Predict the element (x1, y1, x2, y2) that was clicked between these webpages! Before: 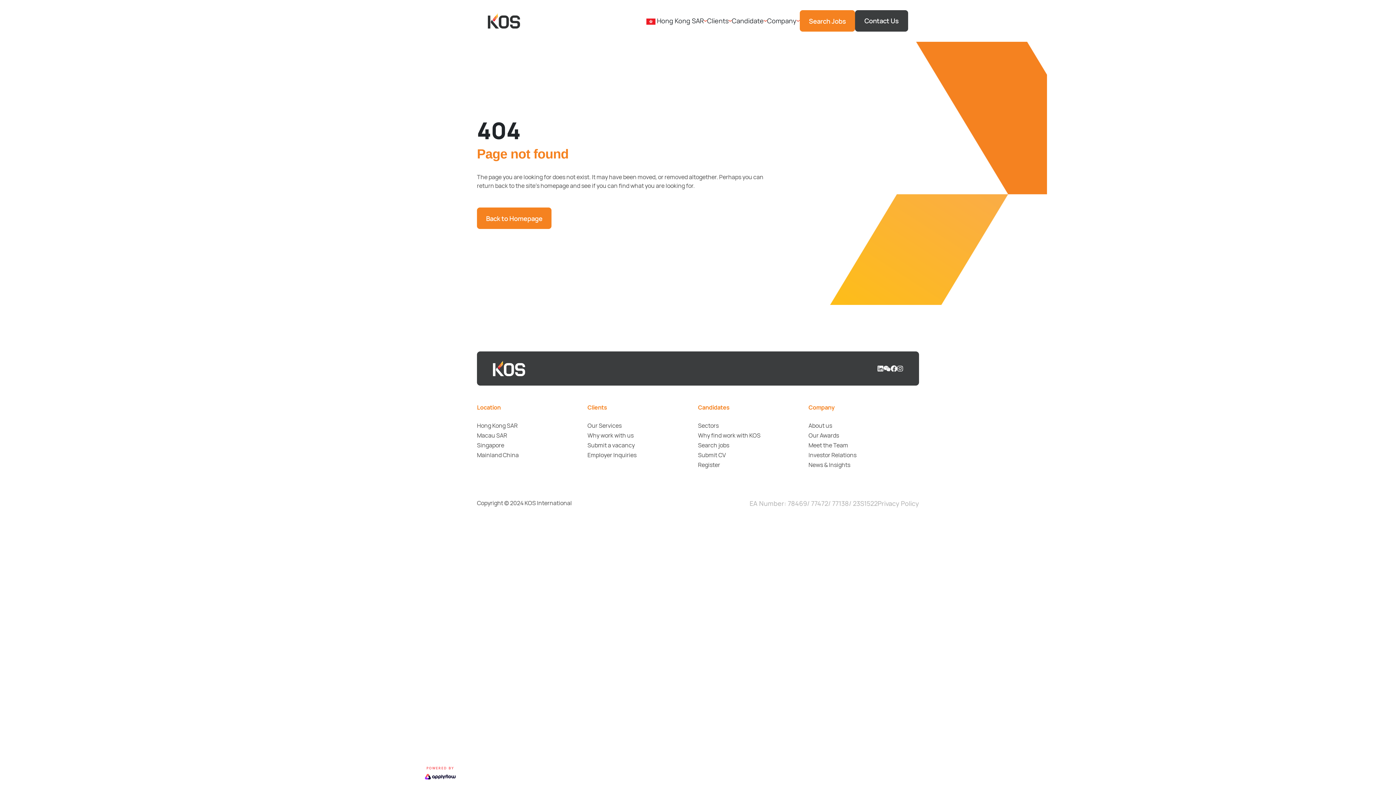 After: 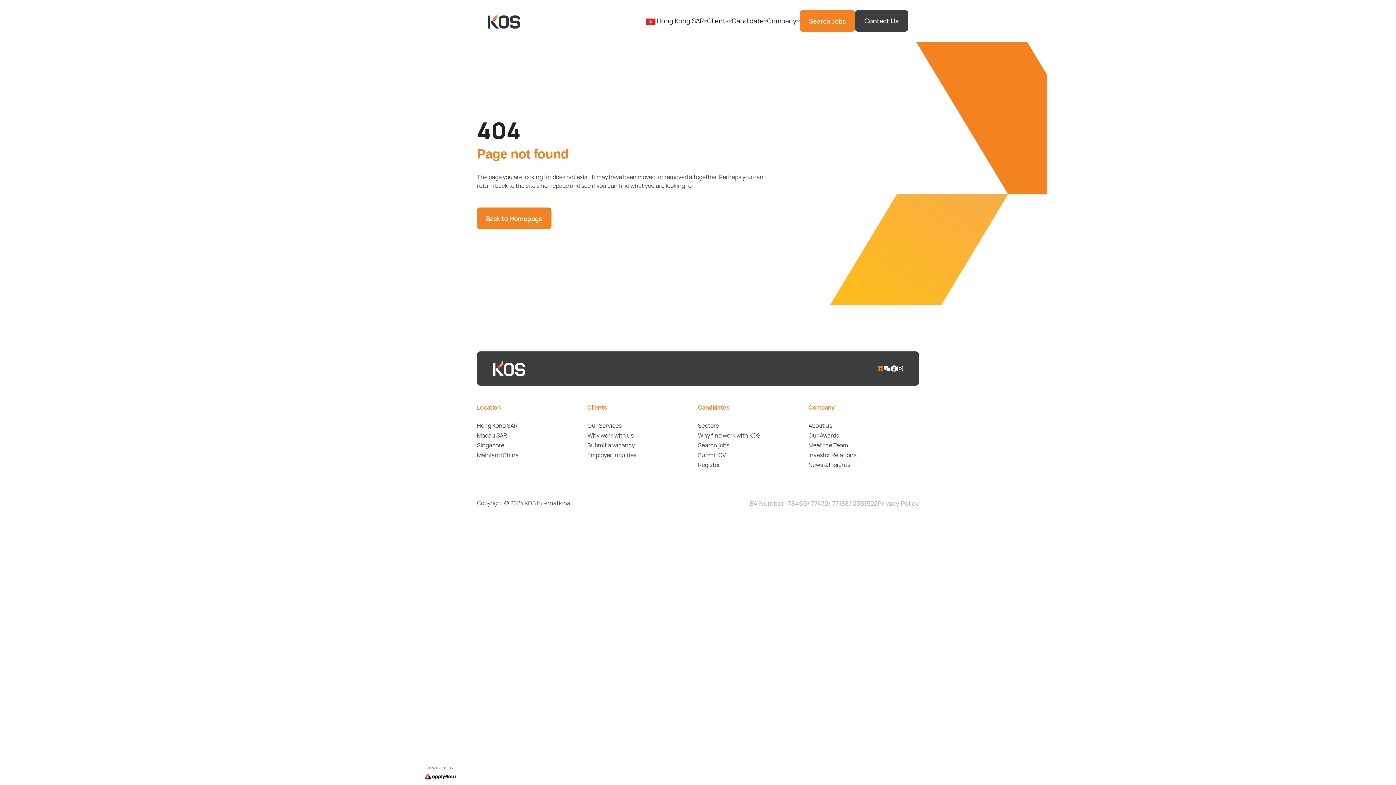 Action: bbox: (877, 364, 883, 372)